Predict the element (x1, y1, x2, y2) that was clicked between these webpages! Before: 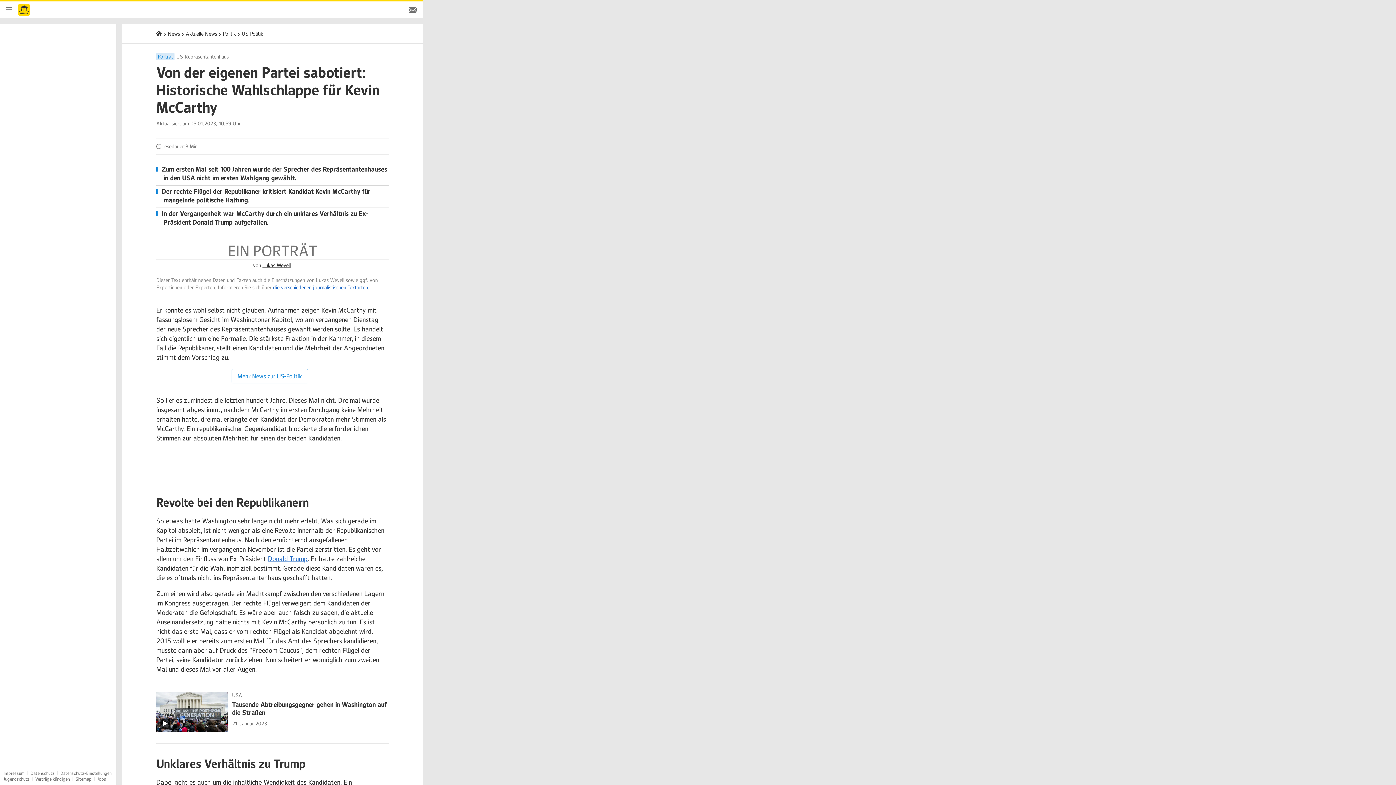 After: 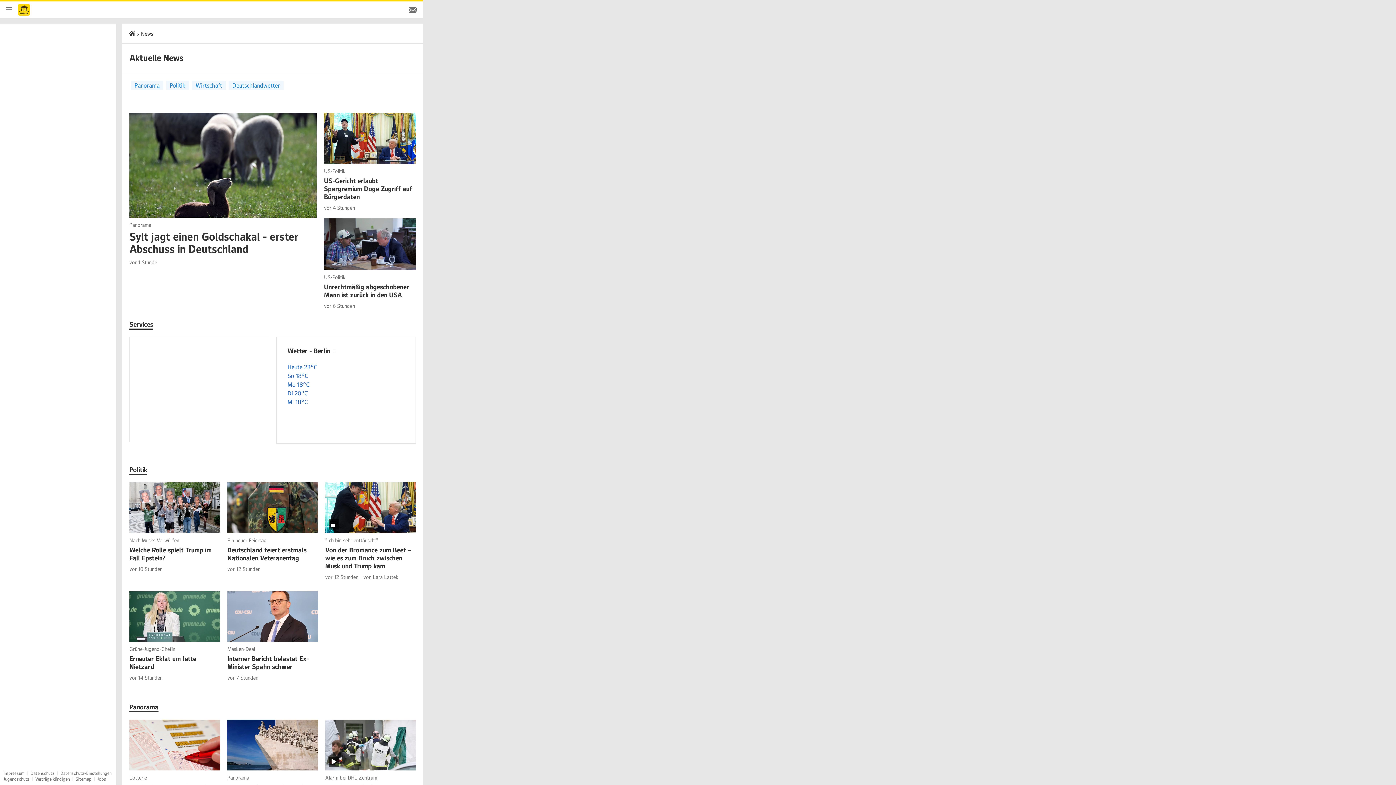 Action: label: Aktuelle News bbox: (185, 30, 217, 37)